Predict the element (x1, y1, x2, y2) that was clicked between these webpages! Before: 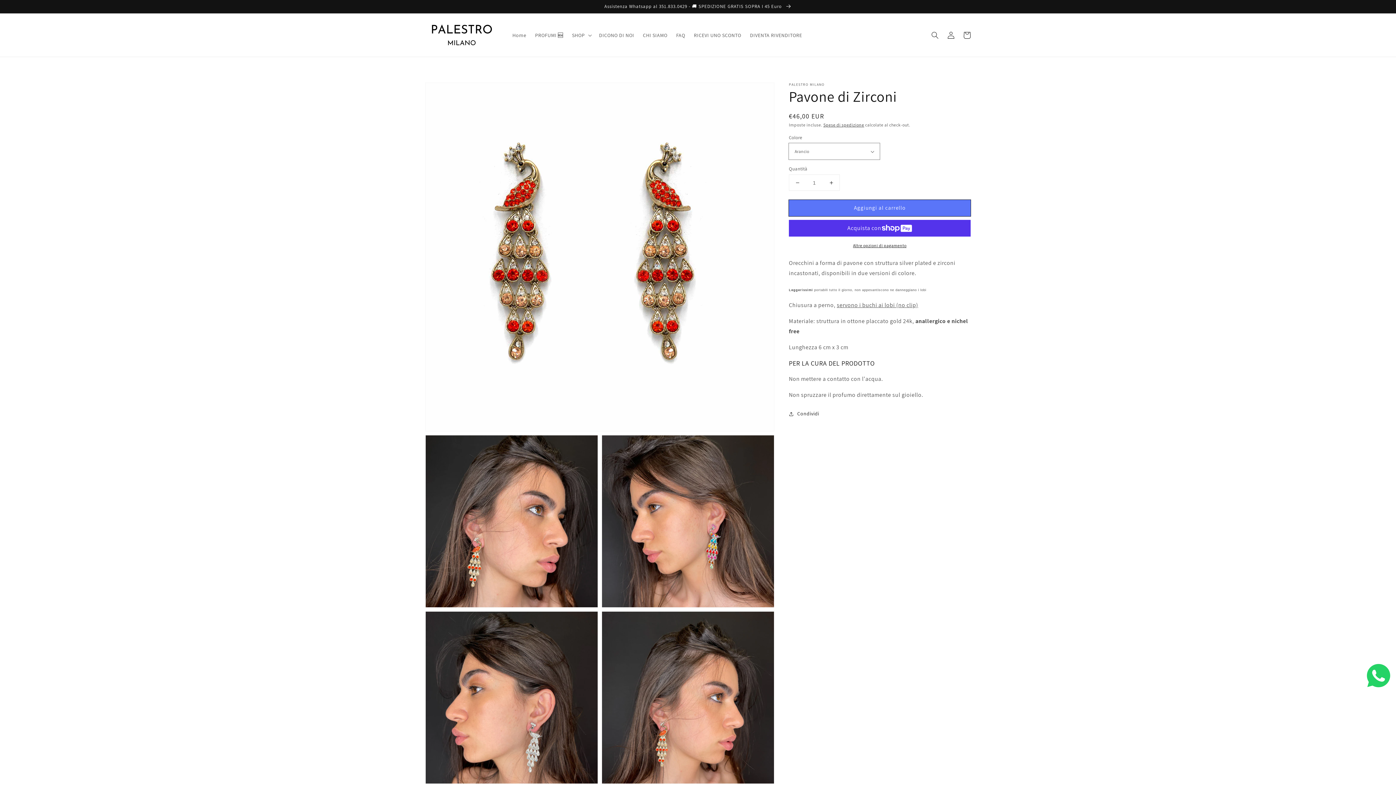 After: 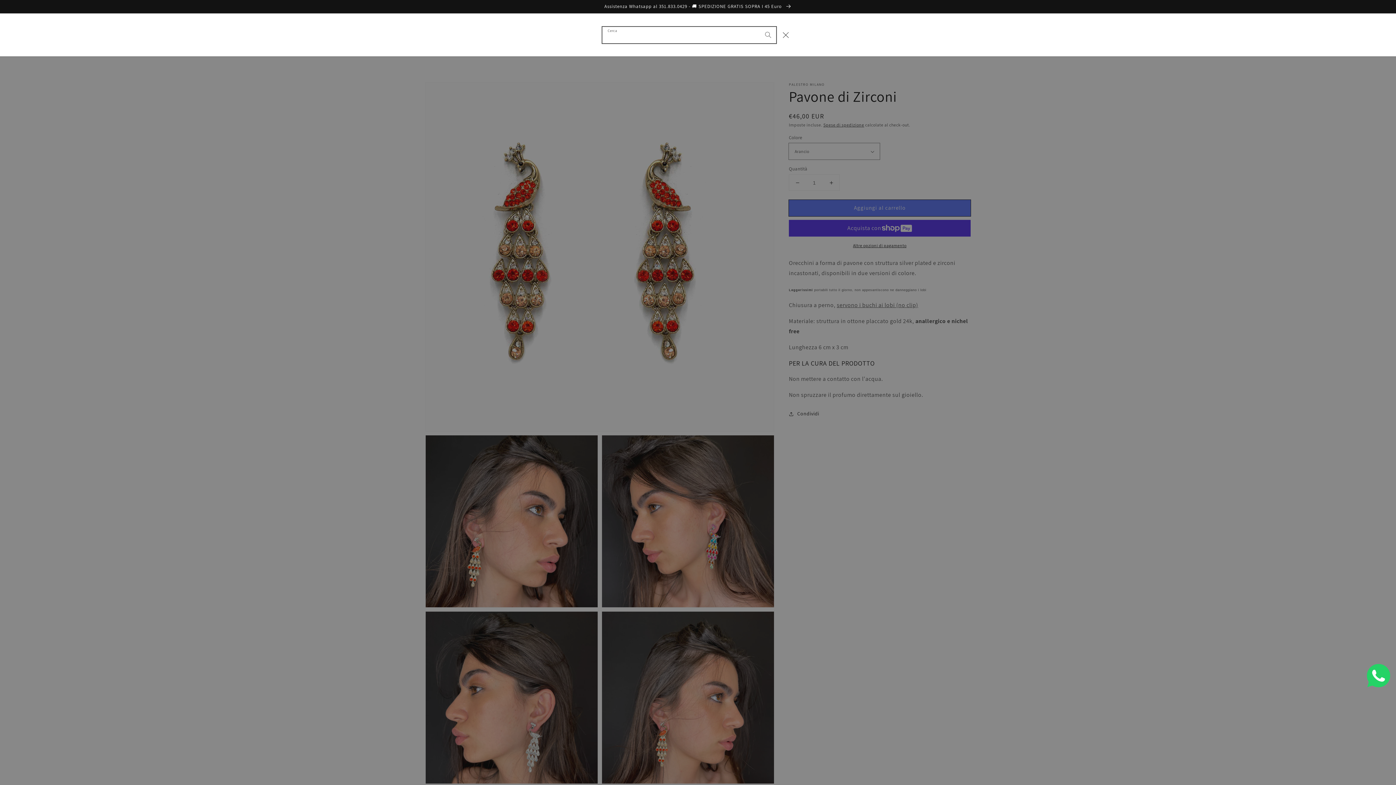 Action: label: Cerca bbox: (927, 27, 943, 43)